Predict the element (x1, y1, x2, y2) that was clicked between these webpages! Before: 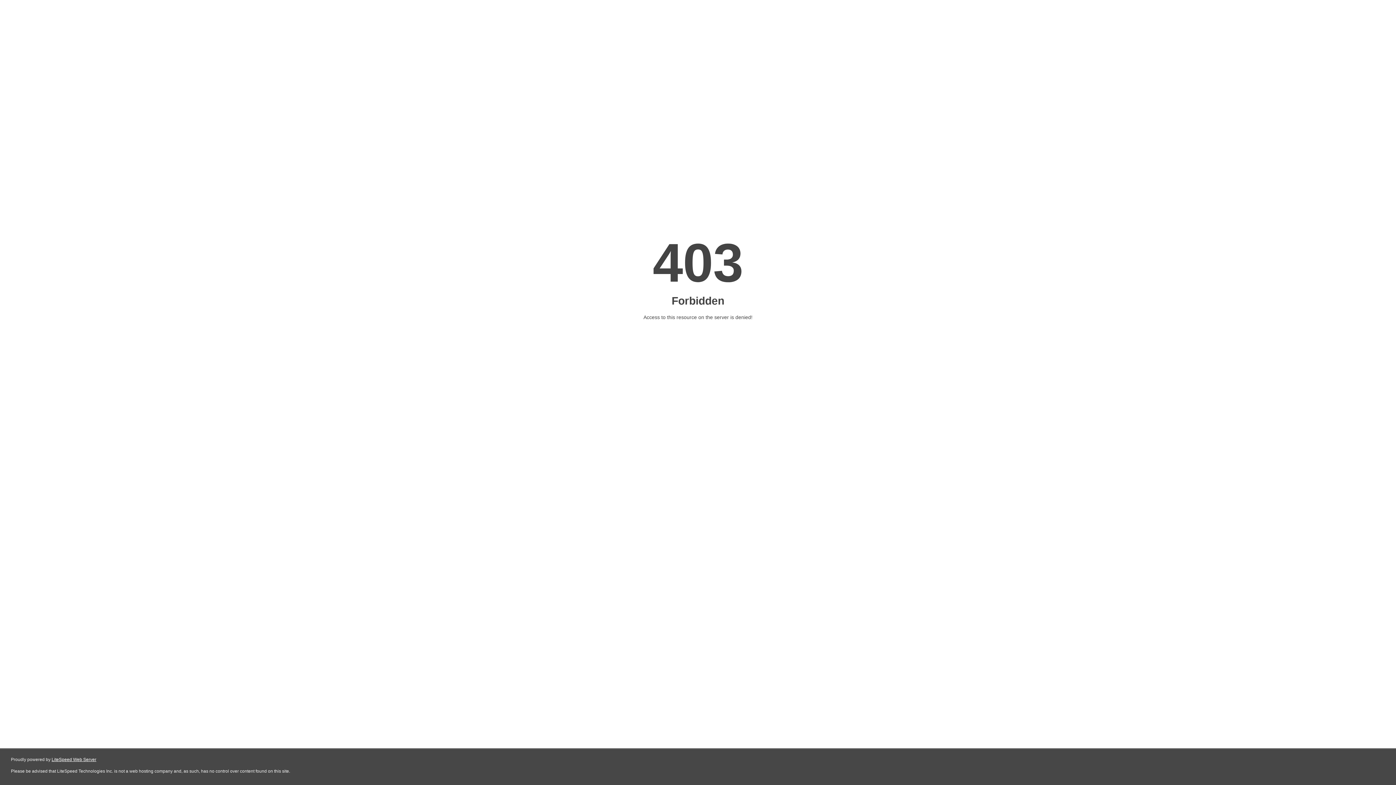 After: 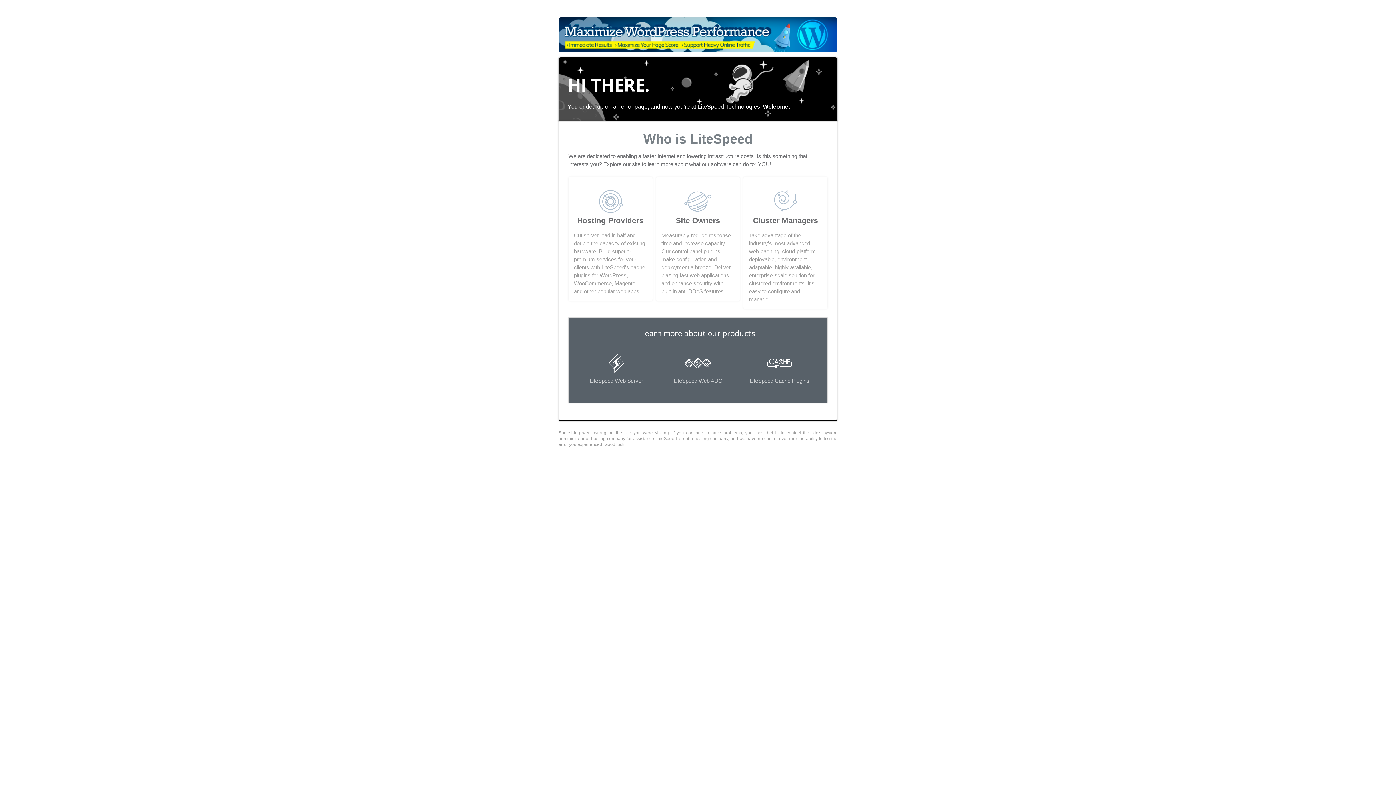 Action: label: LiteSpeed Web Server bbox: (51, 757, 96, 762)